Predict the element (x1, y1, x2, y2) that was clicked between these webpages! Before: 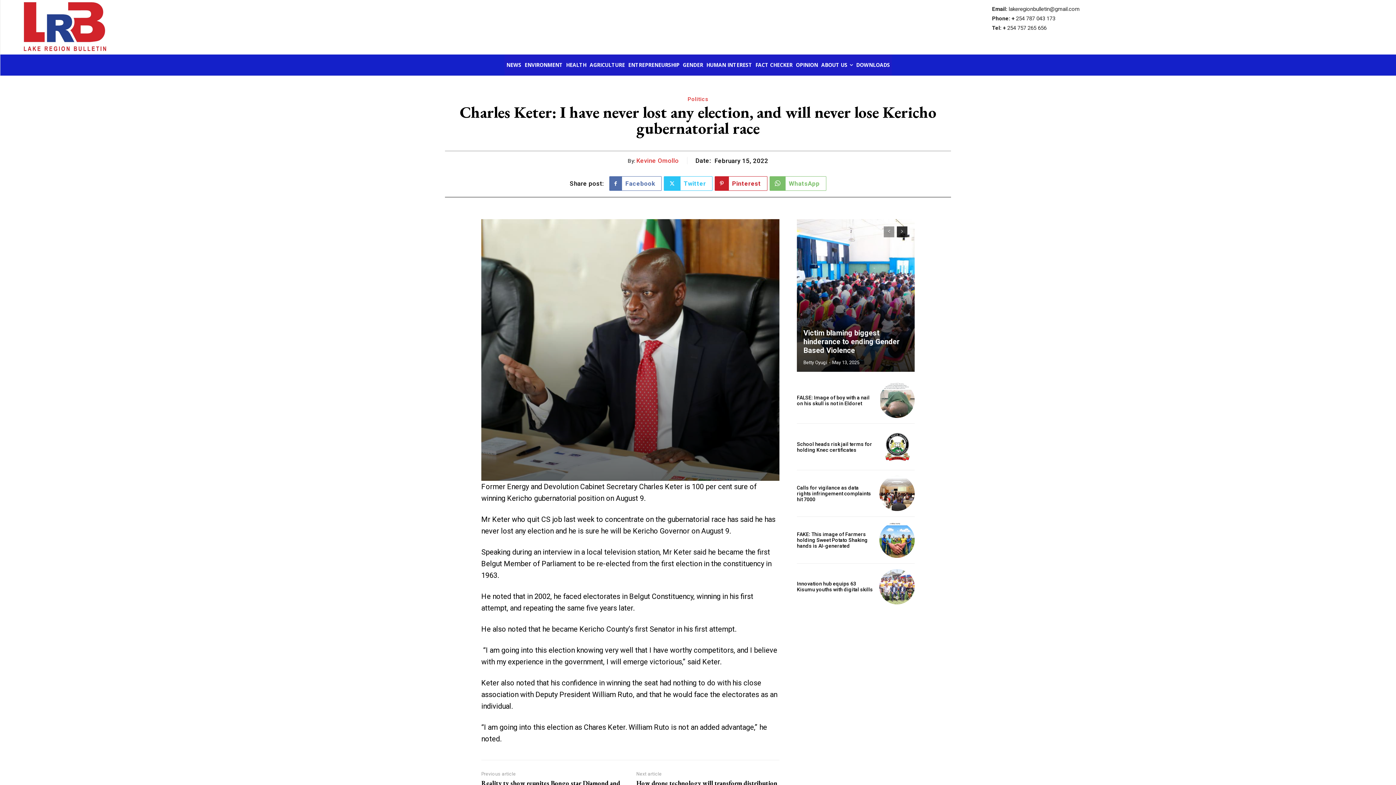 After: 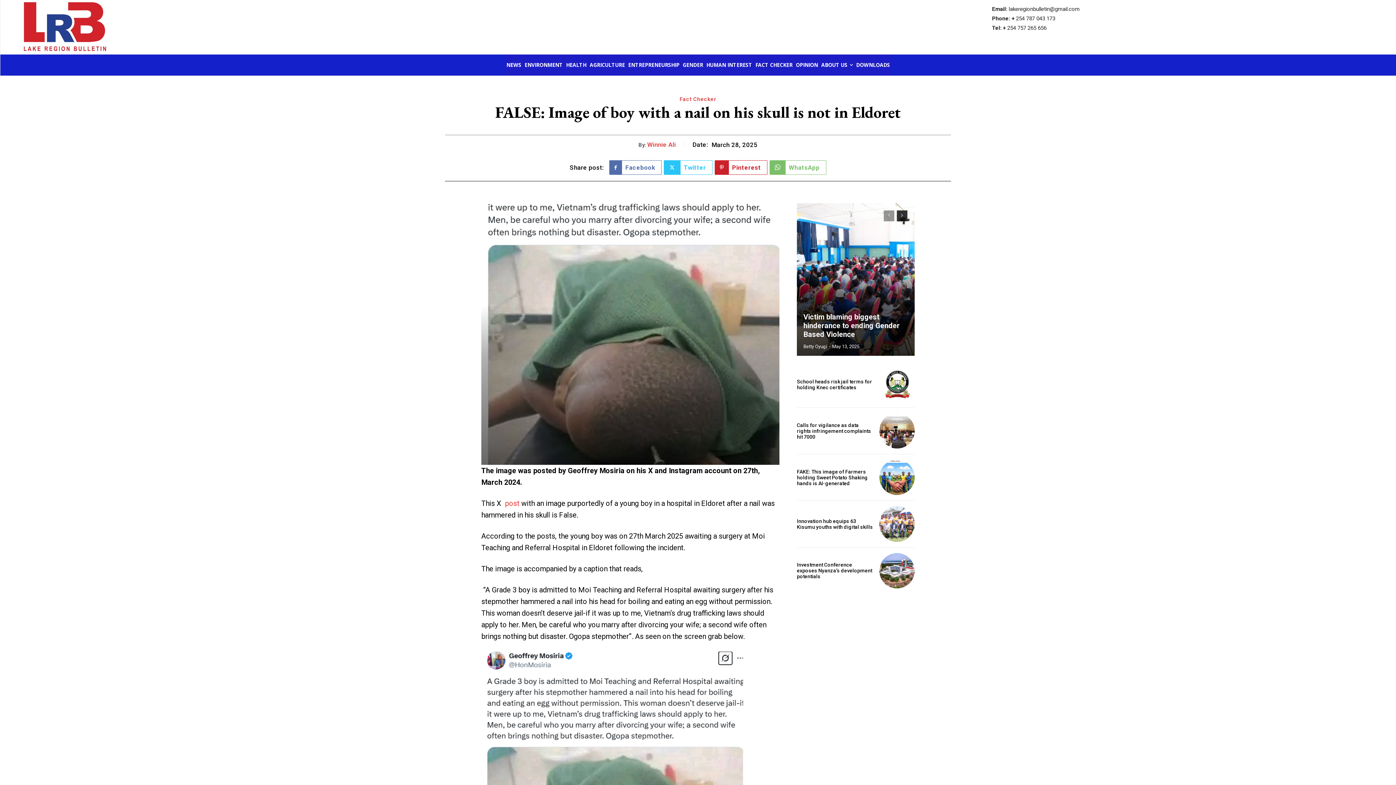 Action: bbox: (879, 382, 914, 418)